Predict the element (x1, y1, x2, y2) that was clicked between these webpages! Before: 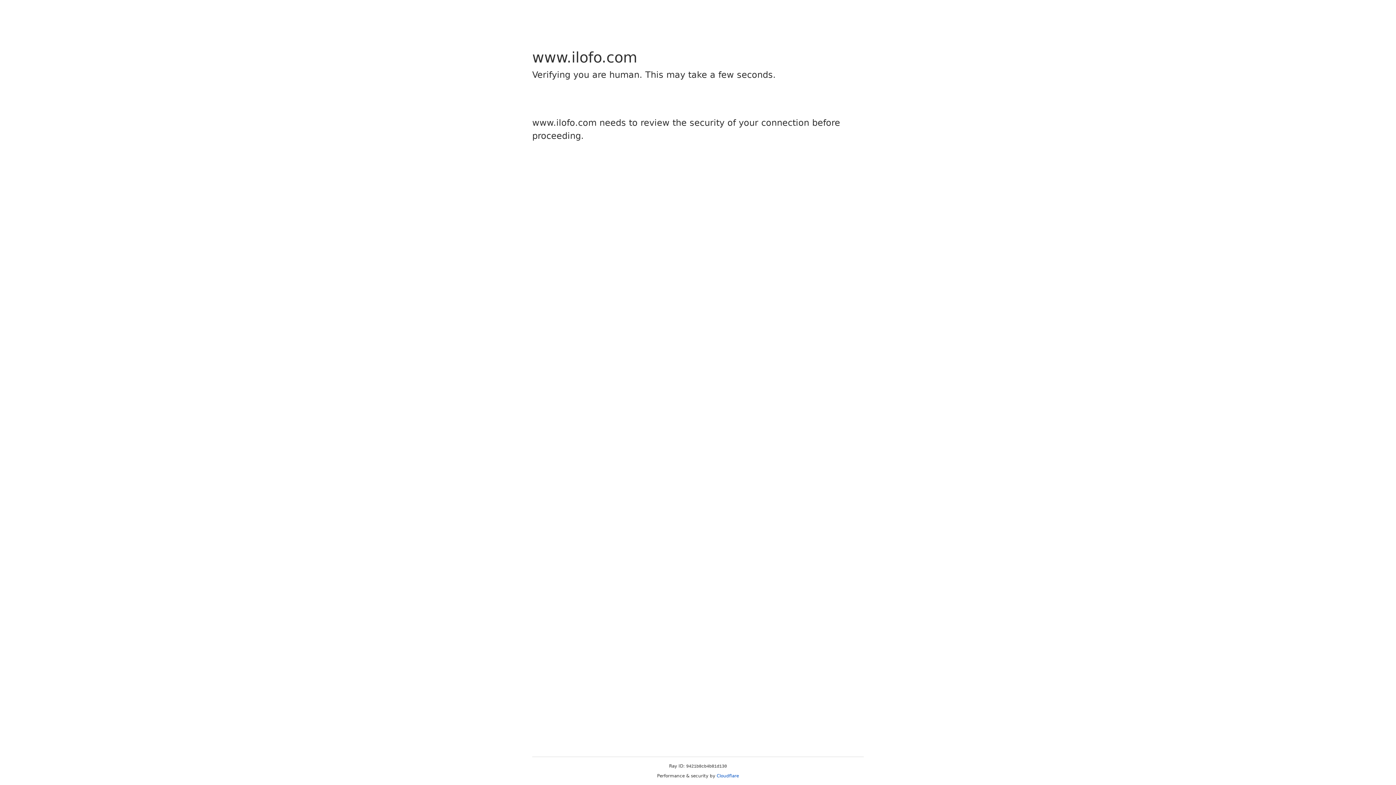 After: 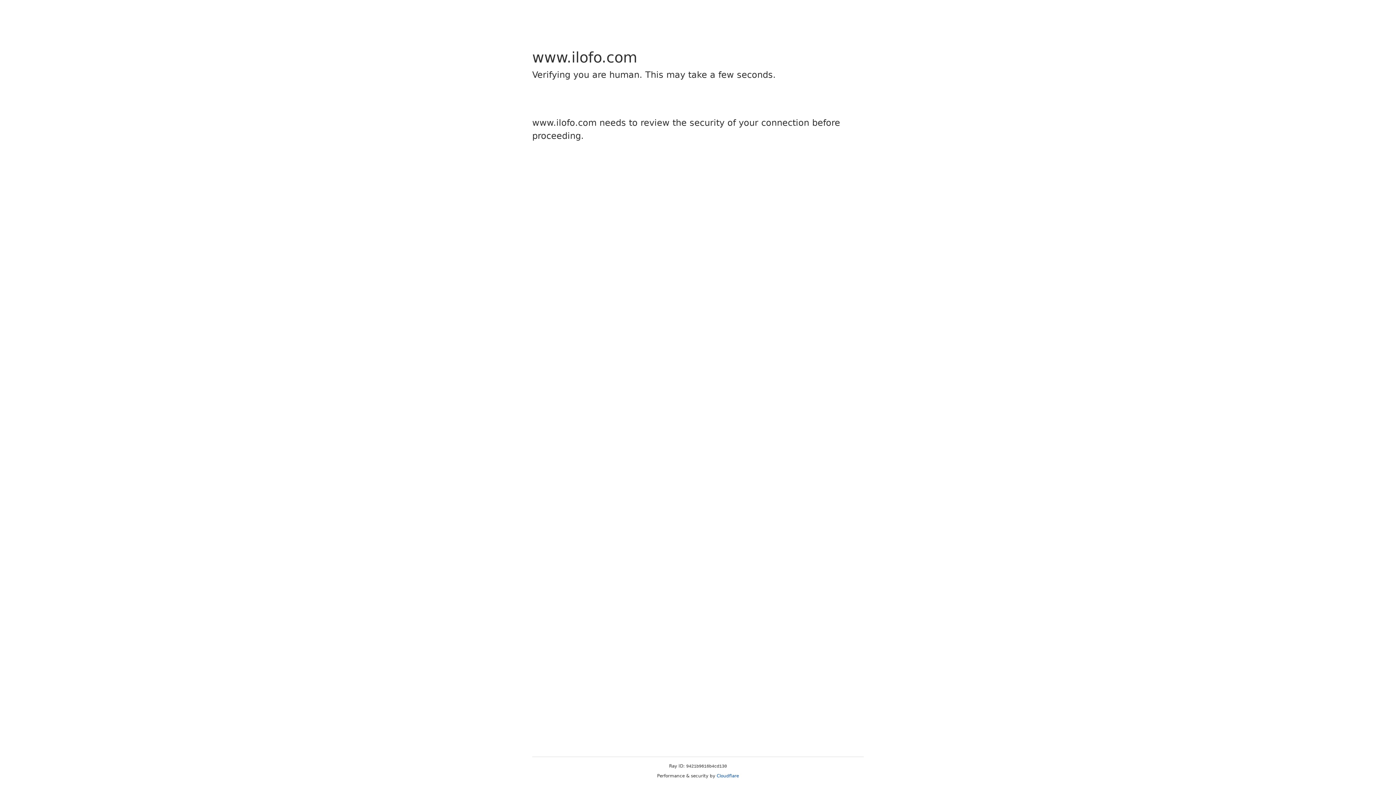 Action: label: Cloudflare bbox: (716, 773, 739, 778)